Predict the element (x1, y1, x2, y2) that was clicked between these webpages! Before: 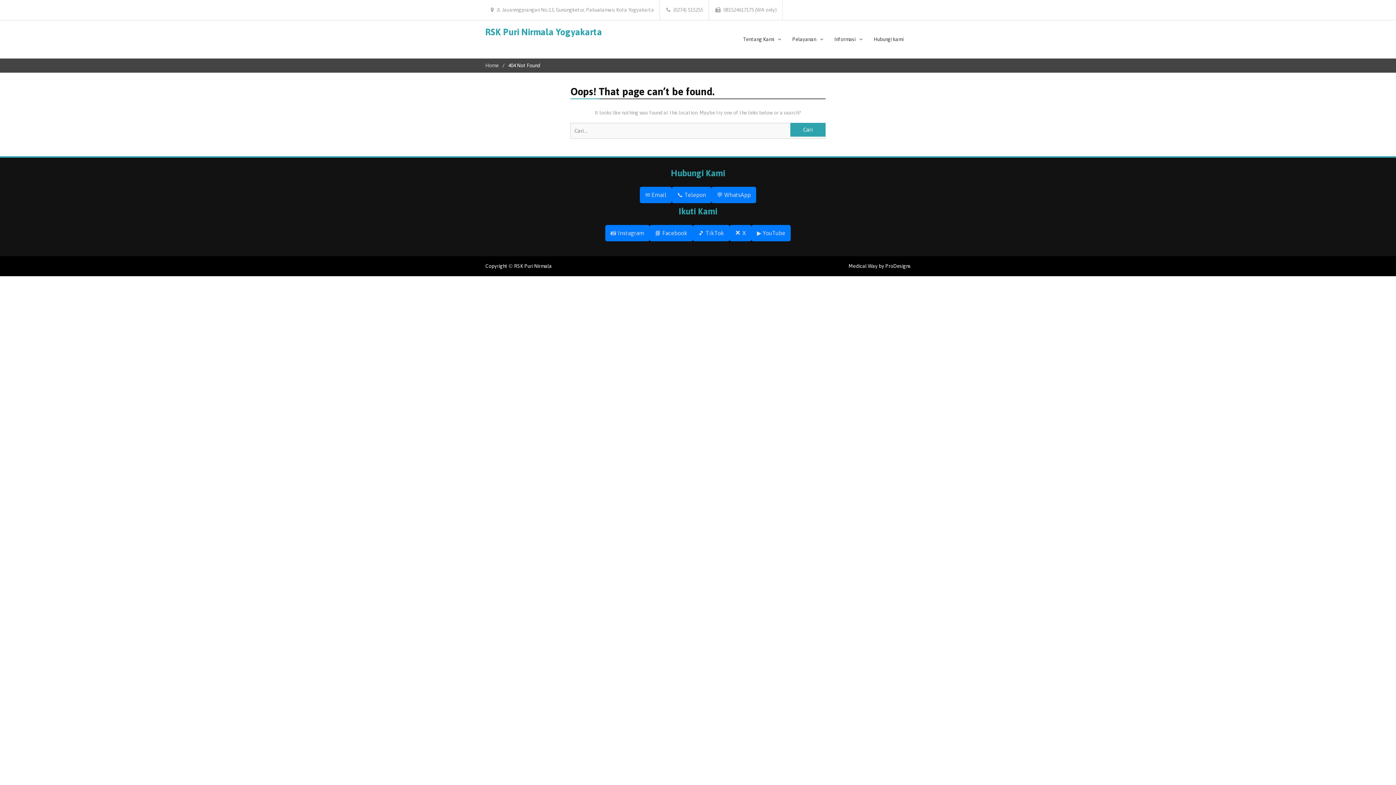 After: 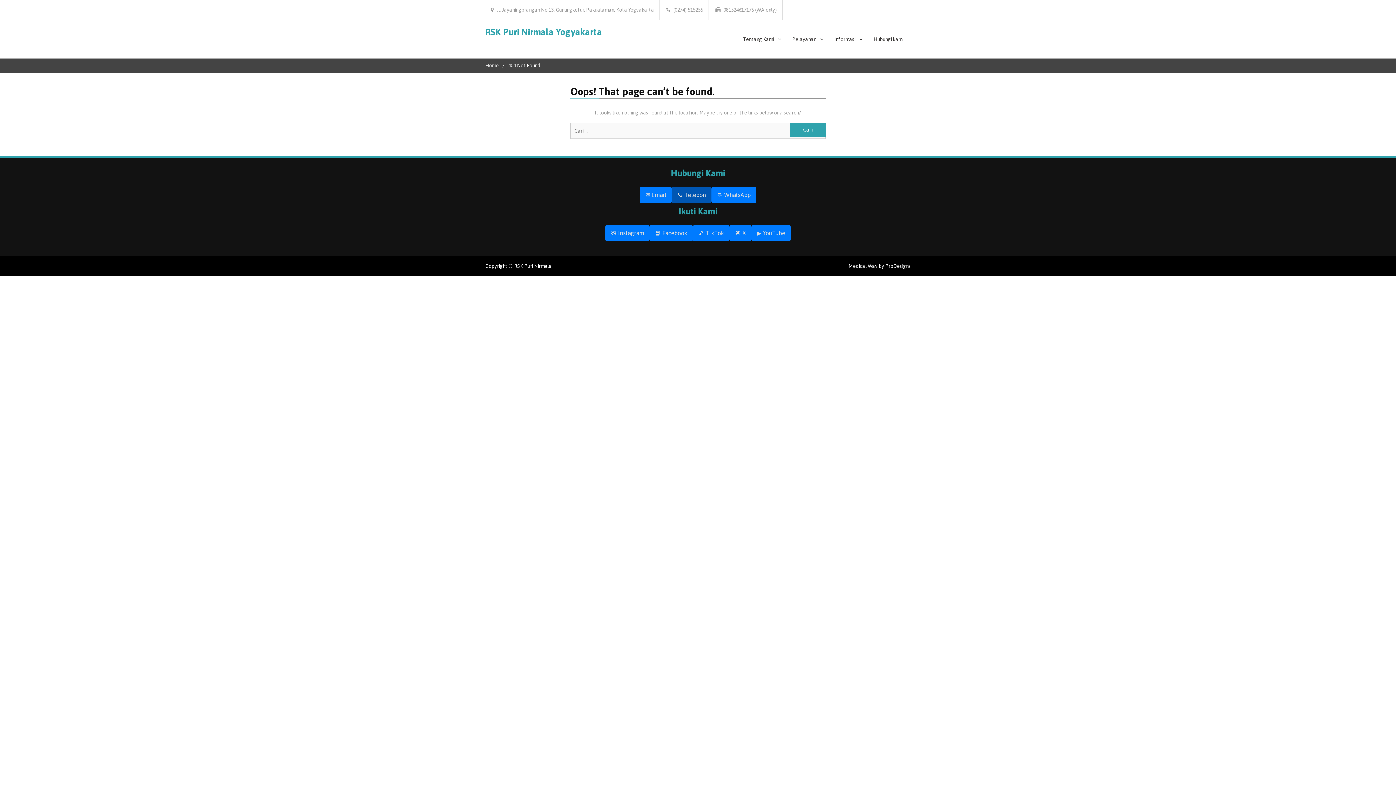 Action: bbox: (672, 186, 711, 203) label: 📞 Telepon